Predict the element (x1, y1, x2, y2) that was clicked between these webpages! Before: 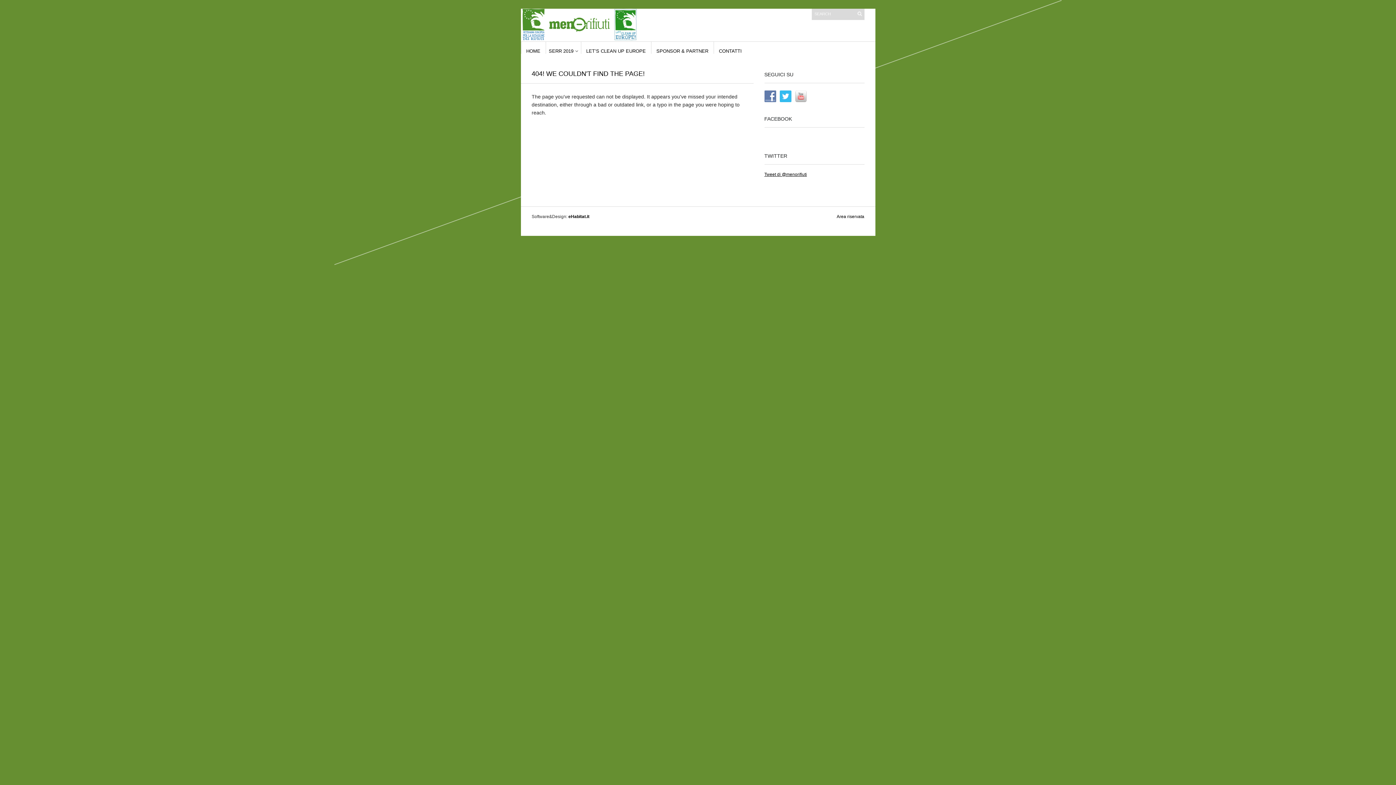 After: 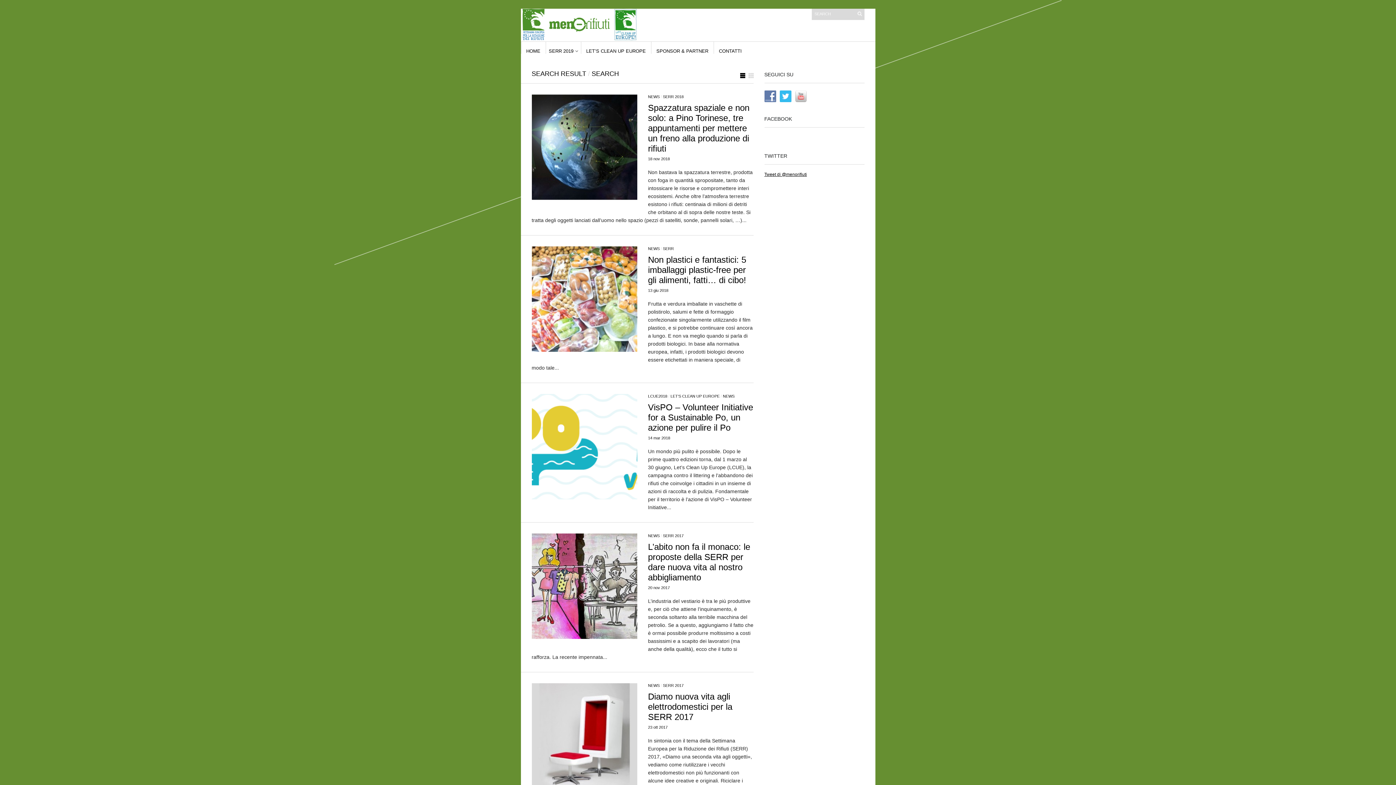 Action: bbox: (856, 10, 862, 16)